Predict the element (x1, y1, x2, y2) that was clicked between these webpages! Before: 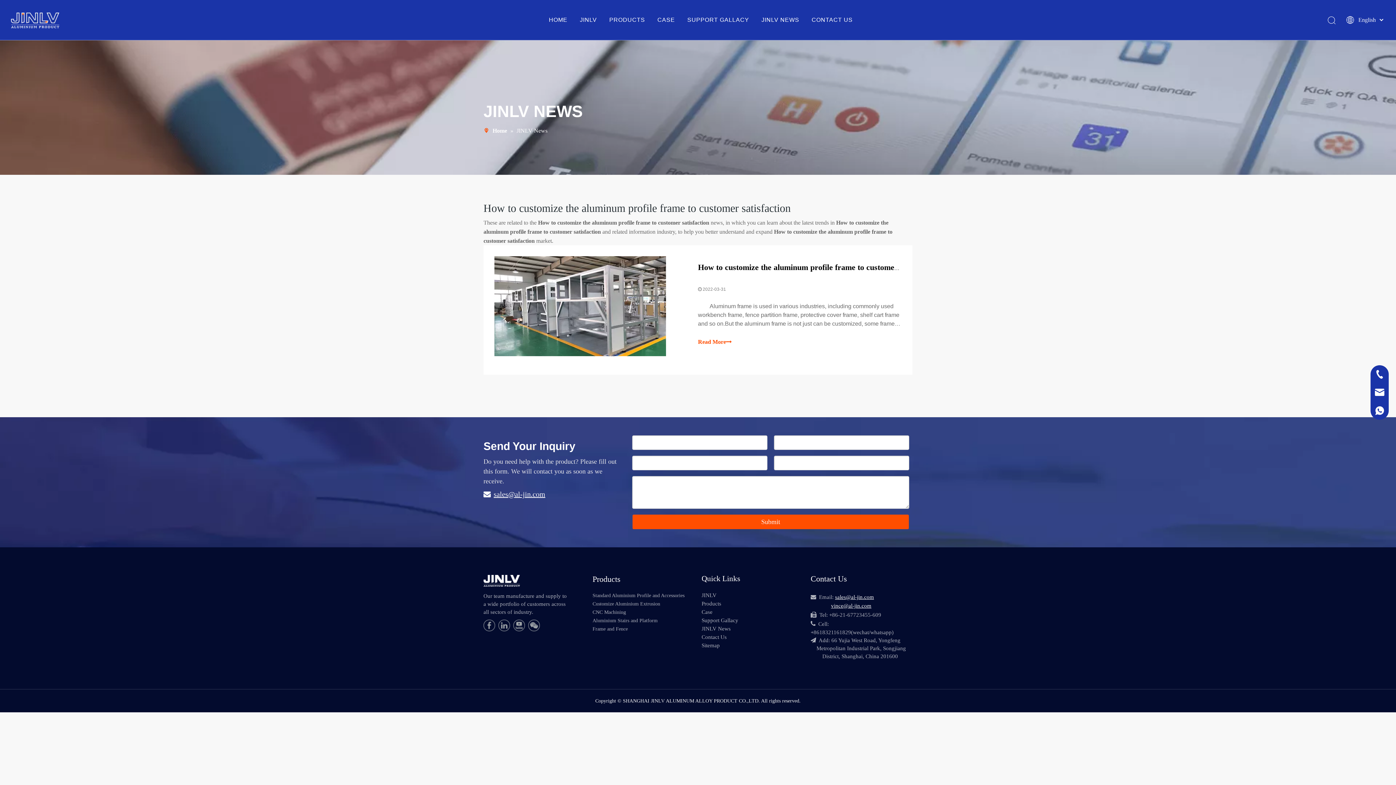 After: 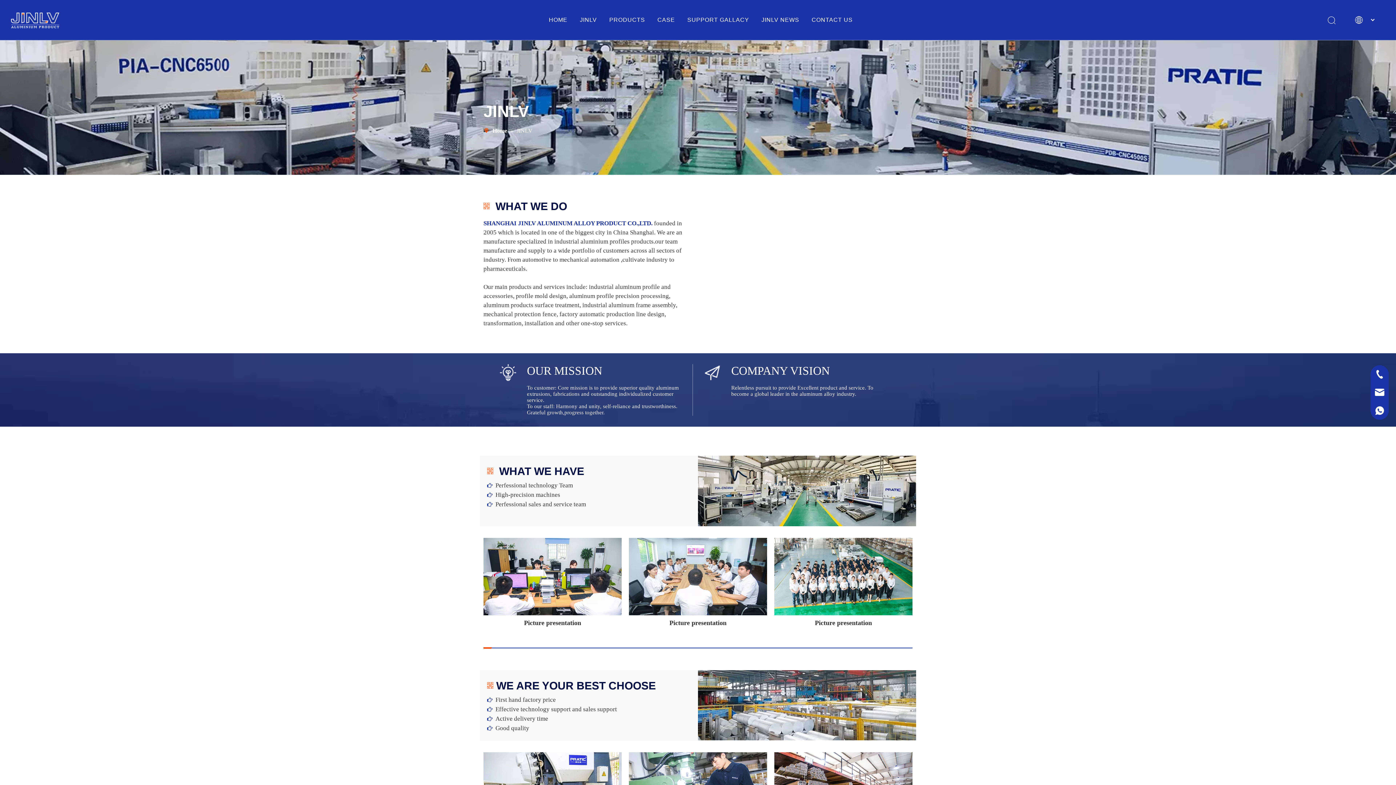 Action: label: JINLV bbox: (701, 592, 716, 598)